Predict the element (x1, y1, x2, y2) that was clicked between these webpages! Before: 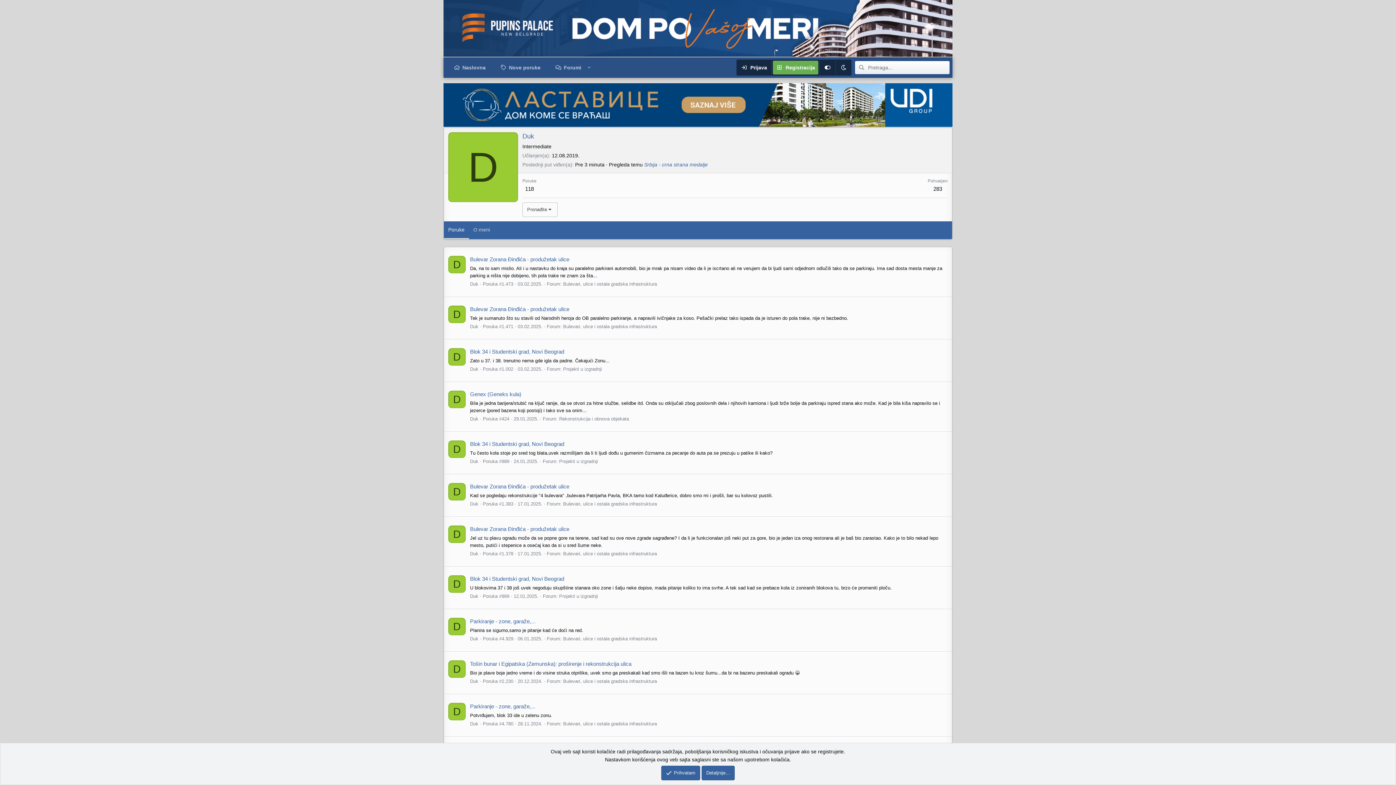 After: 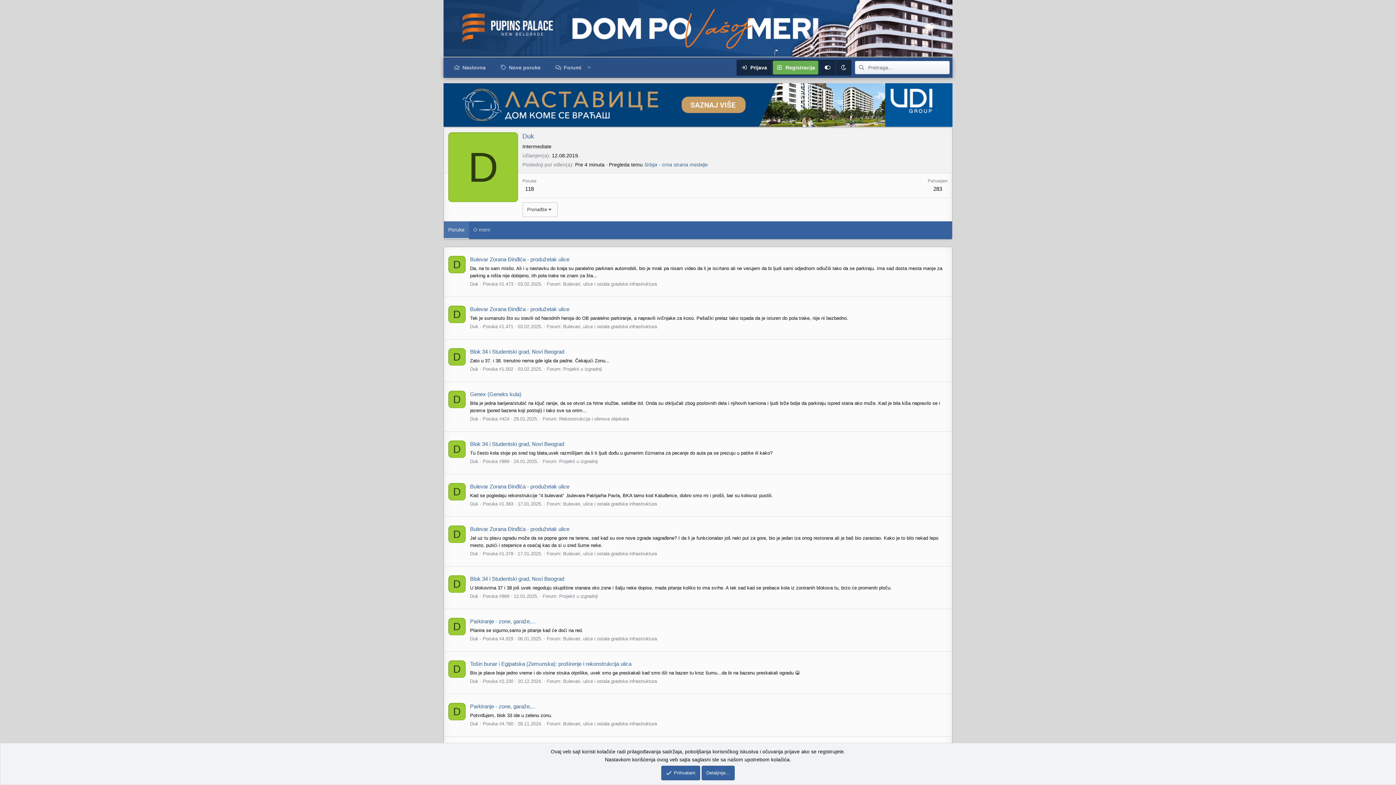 Action: bbox: (444, 221, 469, 239) label: Poruke